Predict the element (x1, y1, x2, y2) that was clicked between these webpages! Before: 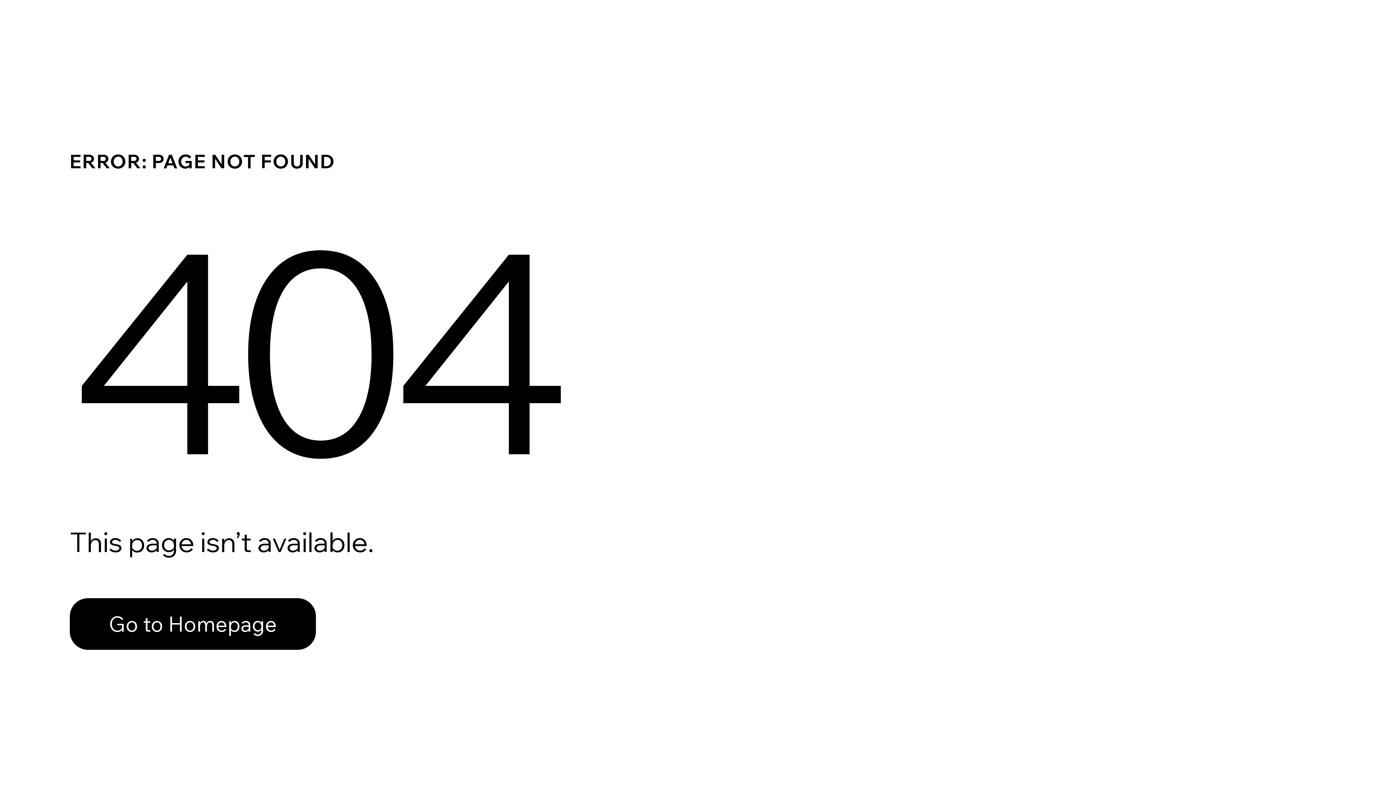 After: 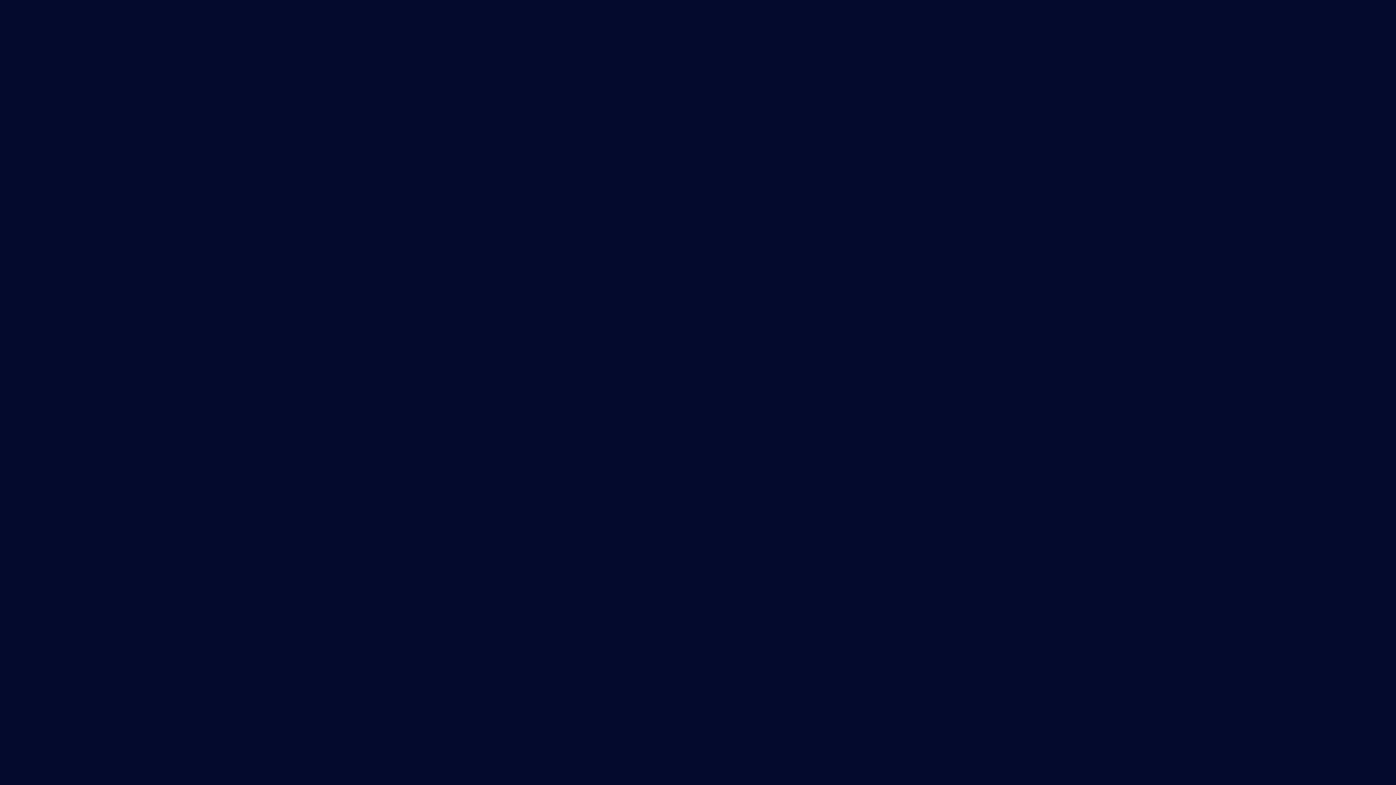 Action: bbox: (69, 598, 316, 650) label: Go to Homepage